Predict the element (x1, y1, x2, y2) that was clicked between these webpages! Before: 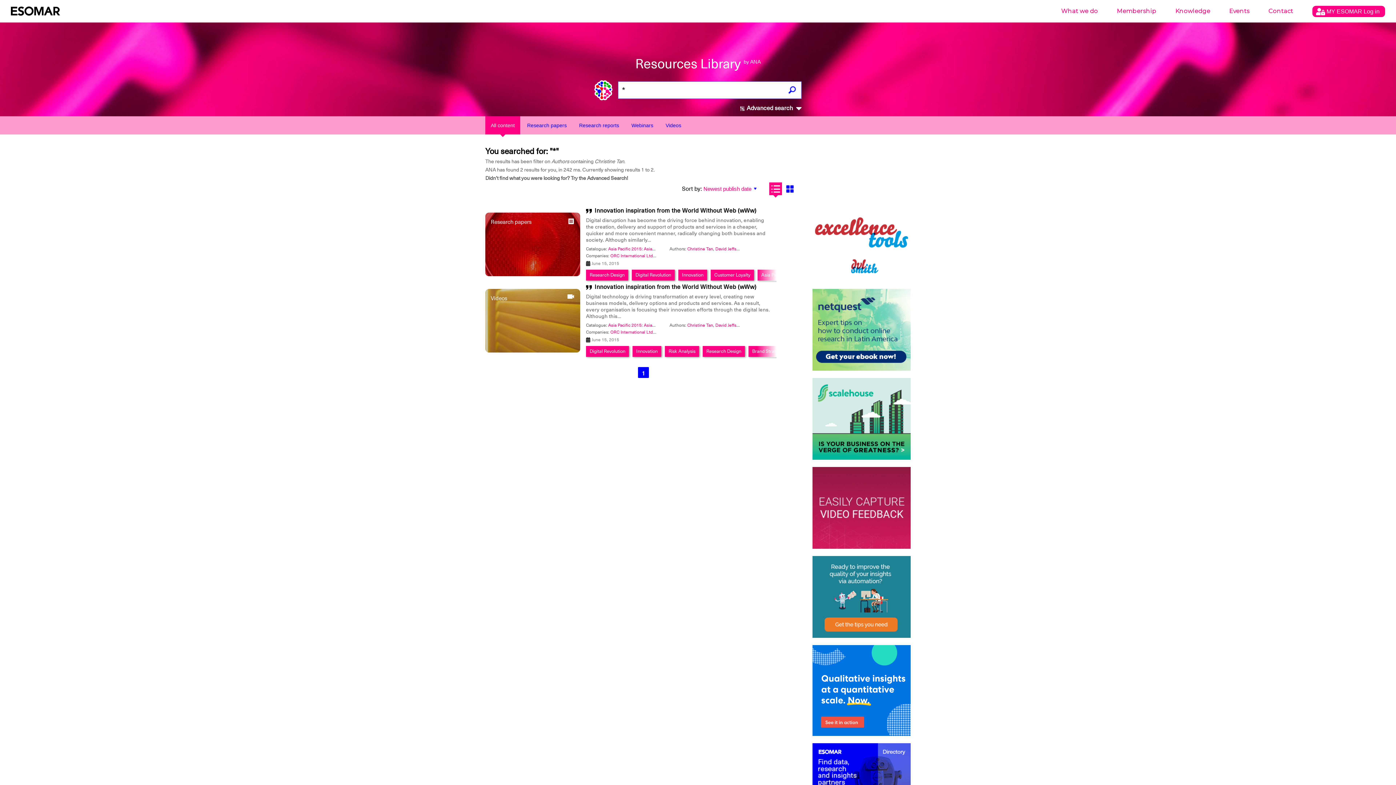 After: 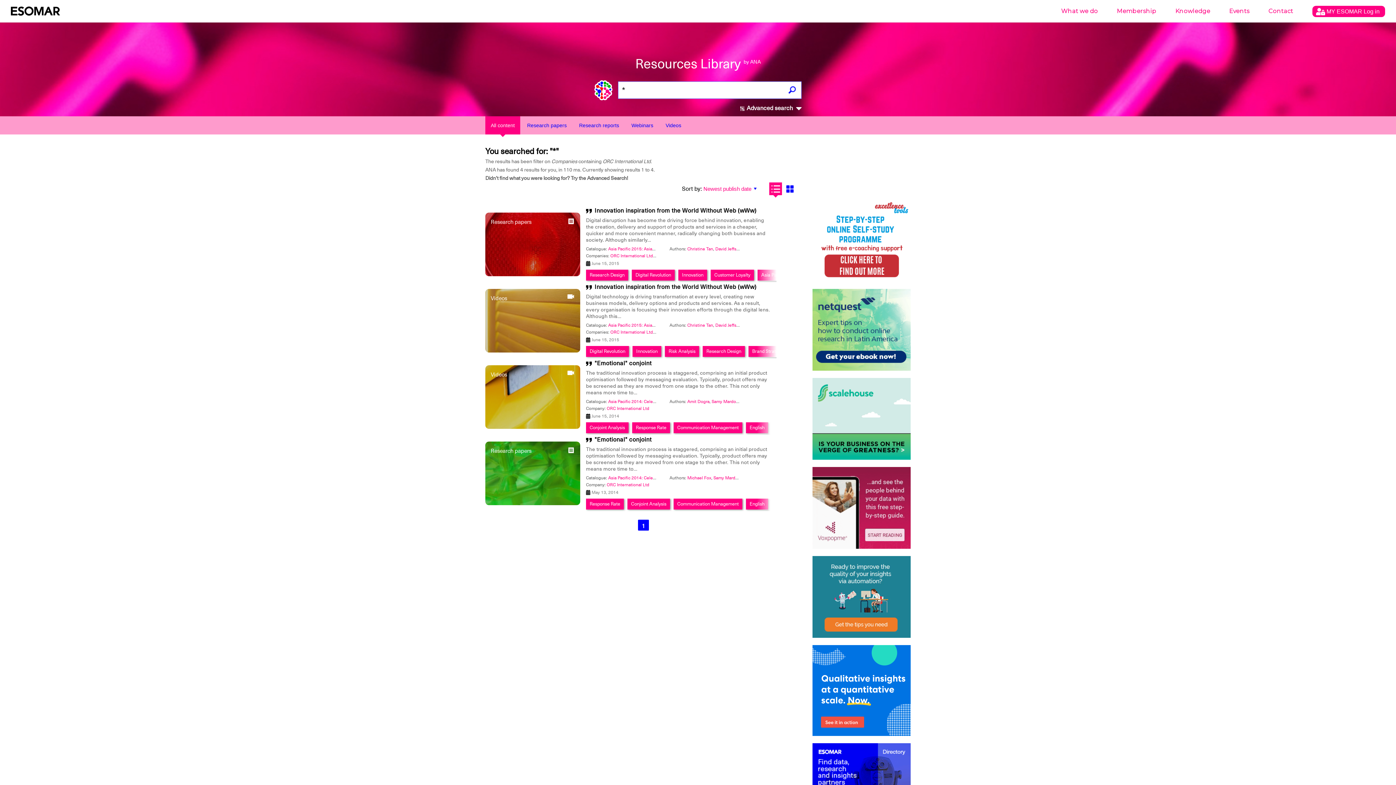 Action: bbox: (610, 253, 656, 258) label: ORC International Ltd